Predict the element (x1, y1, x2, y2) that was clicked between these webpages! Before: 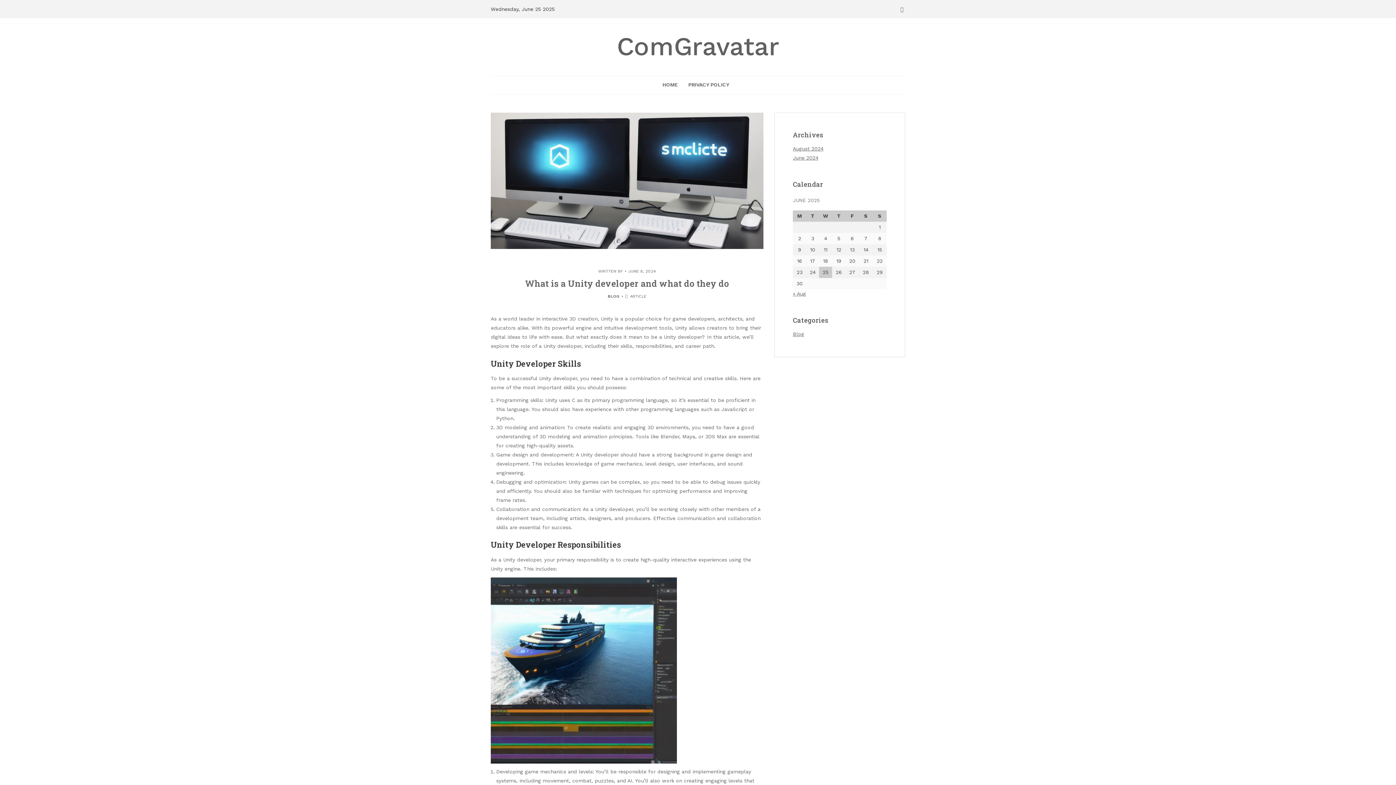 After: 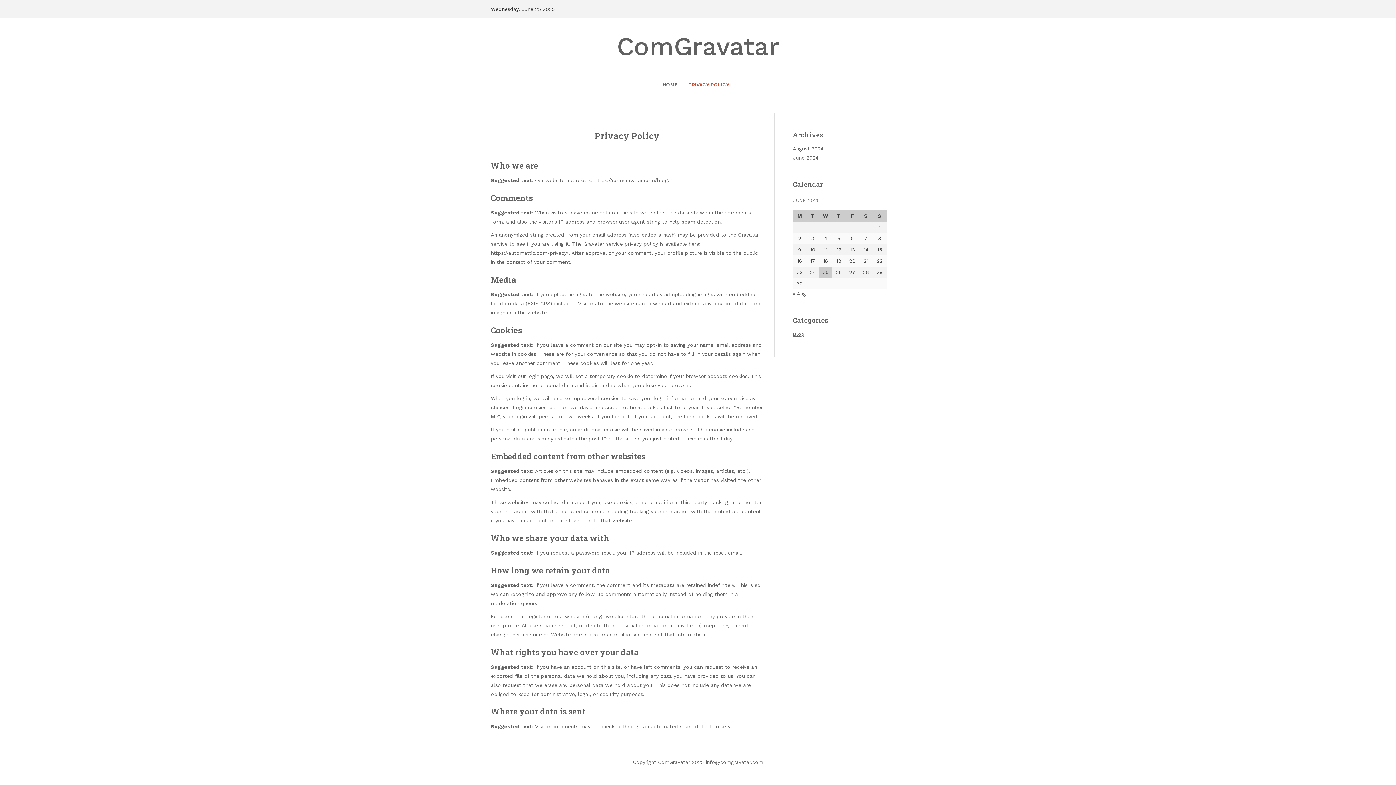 Action: bbox: (684, 75, 733, 94) label: PRIVACY POLICY